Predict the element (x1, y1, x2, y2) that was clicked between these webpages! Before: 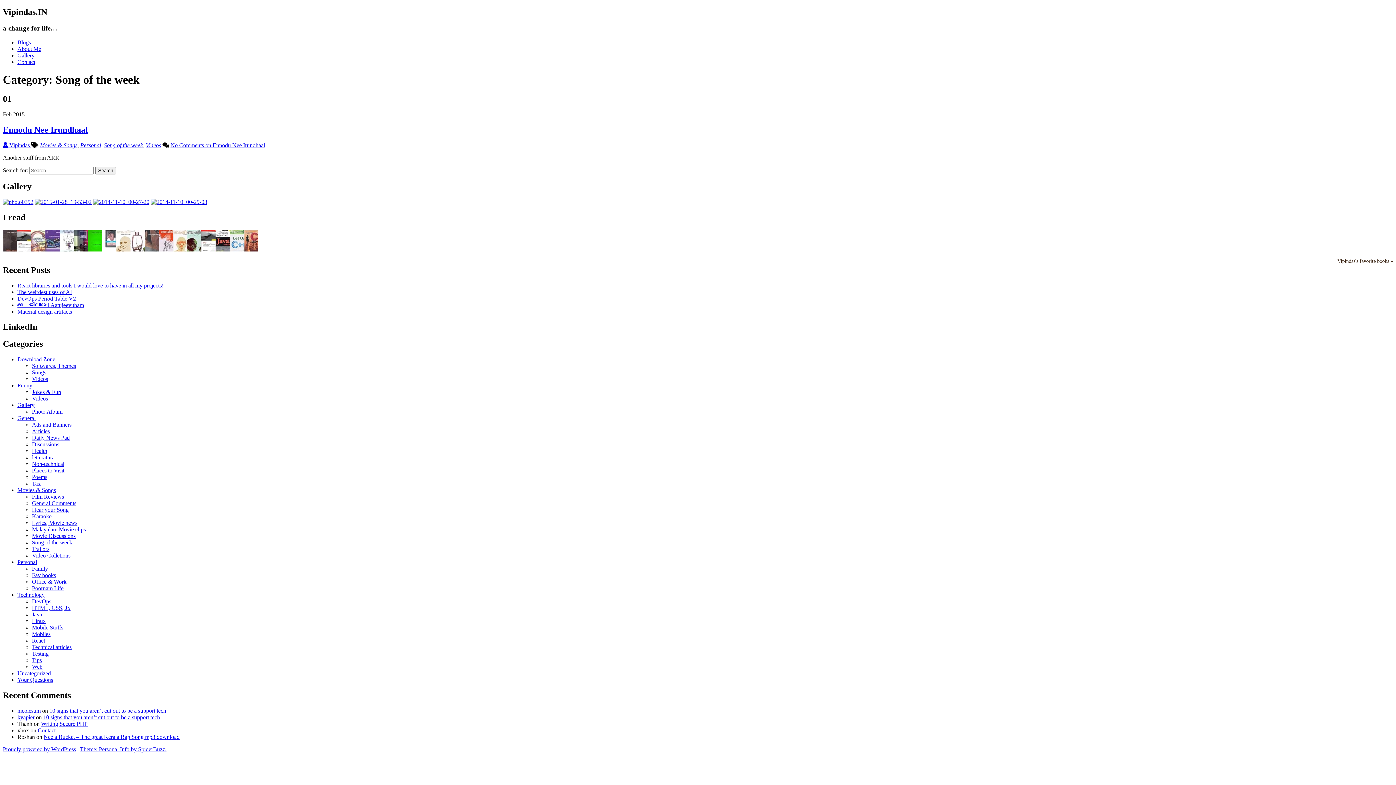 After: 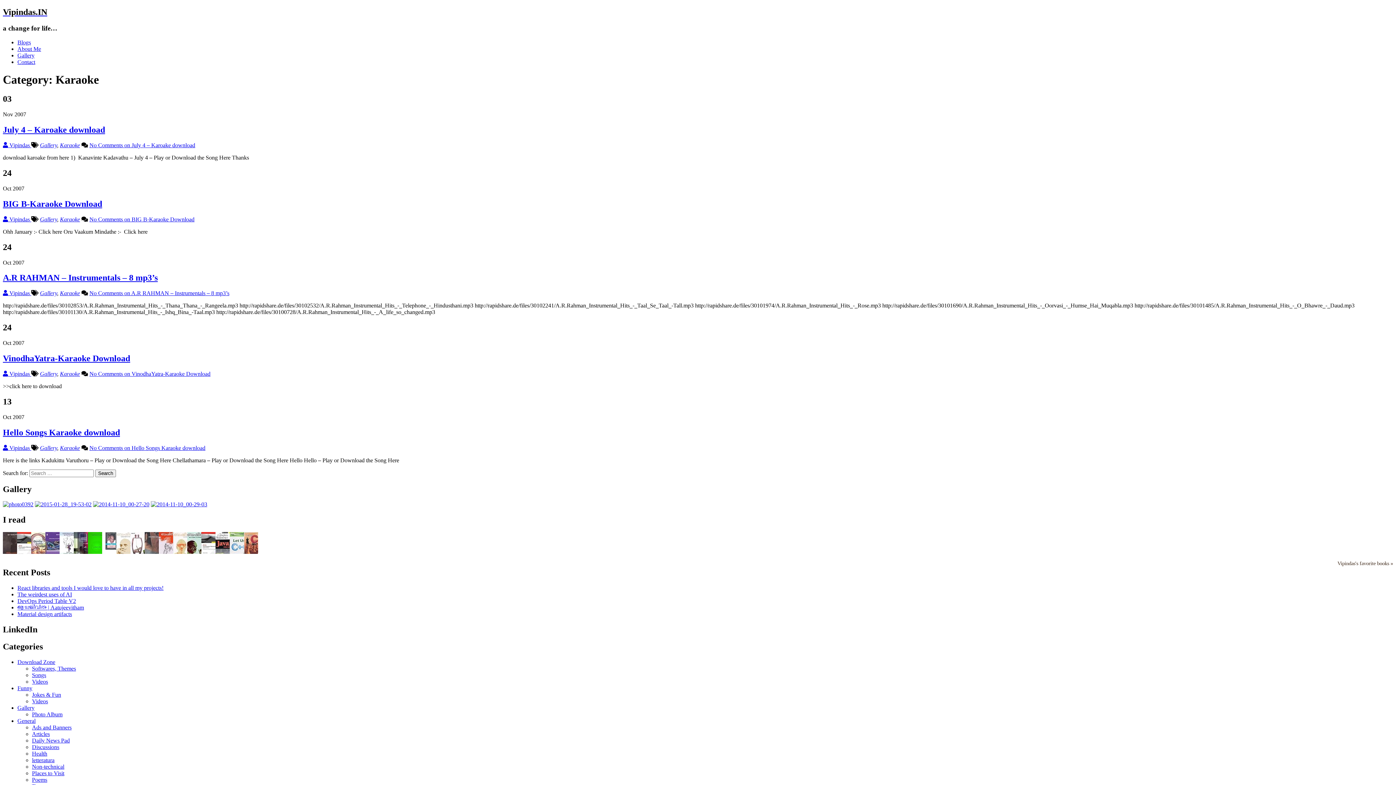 Action: bbox: (32, 513, 51, 519) label: Karaoke